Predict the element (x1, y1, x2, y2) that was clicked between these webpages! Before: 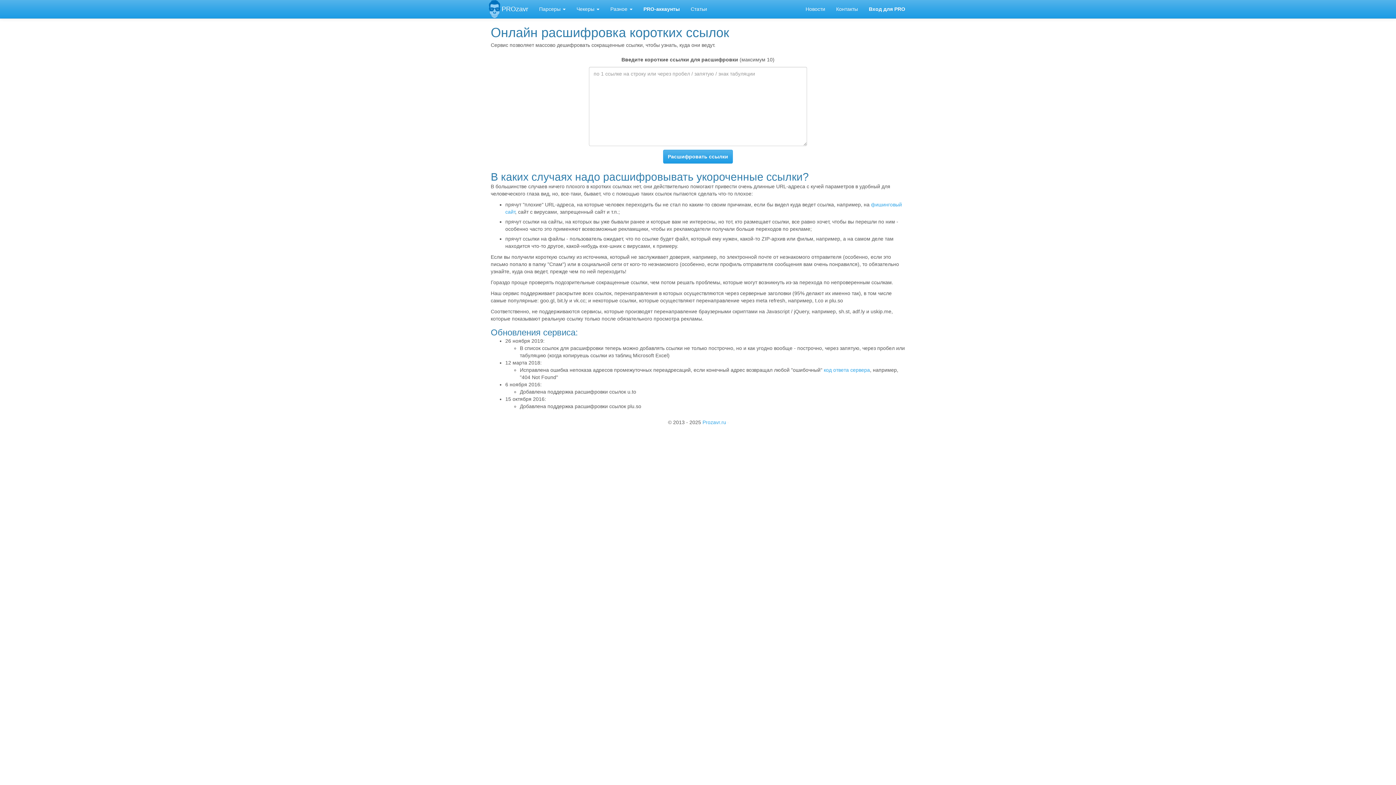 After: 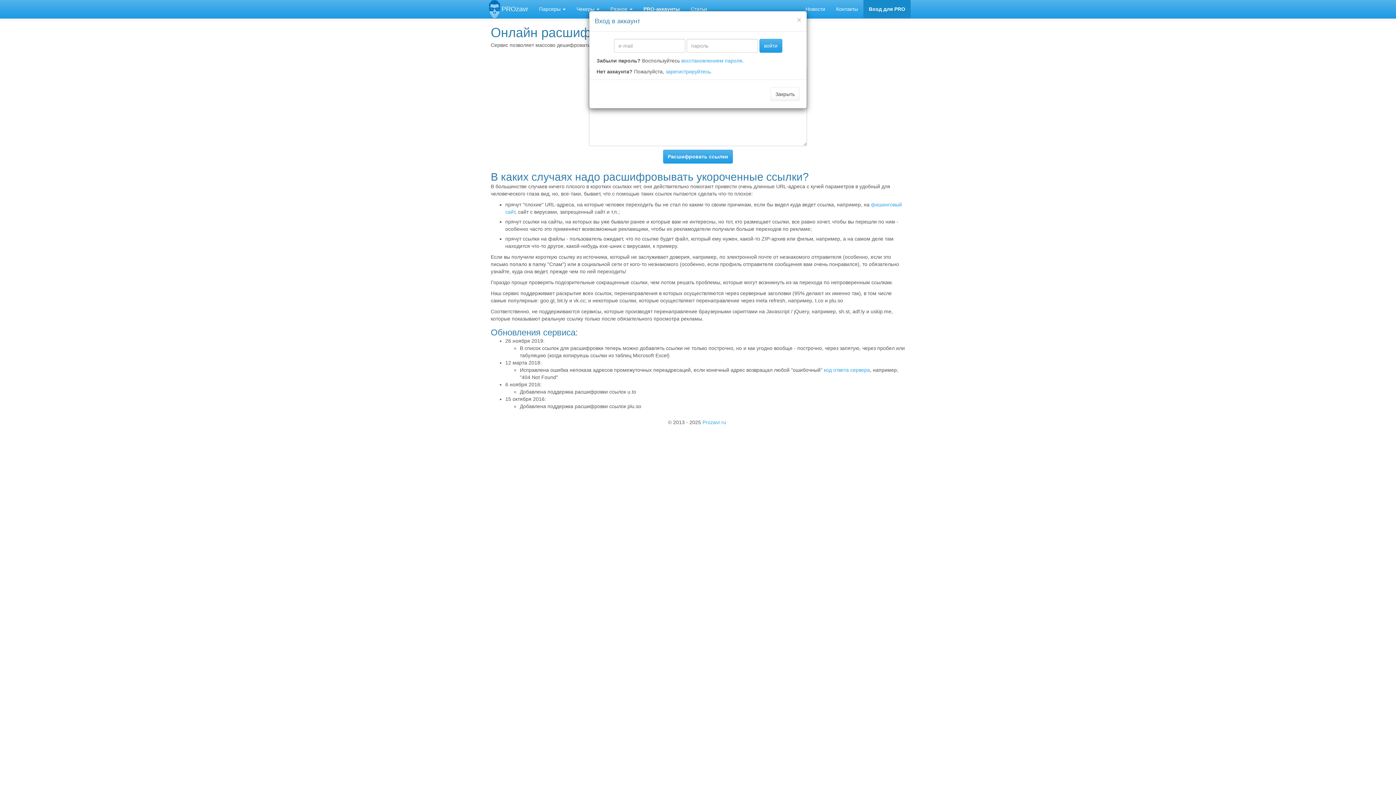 Action: bbox: (863, 0, 910, 18) label: Вход для PRO